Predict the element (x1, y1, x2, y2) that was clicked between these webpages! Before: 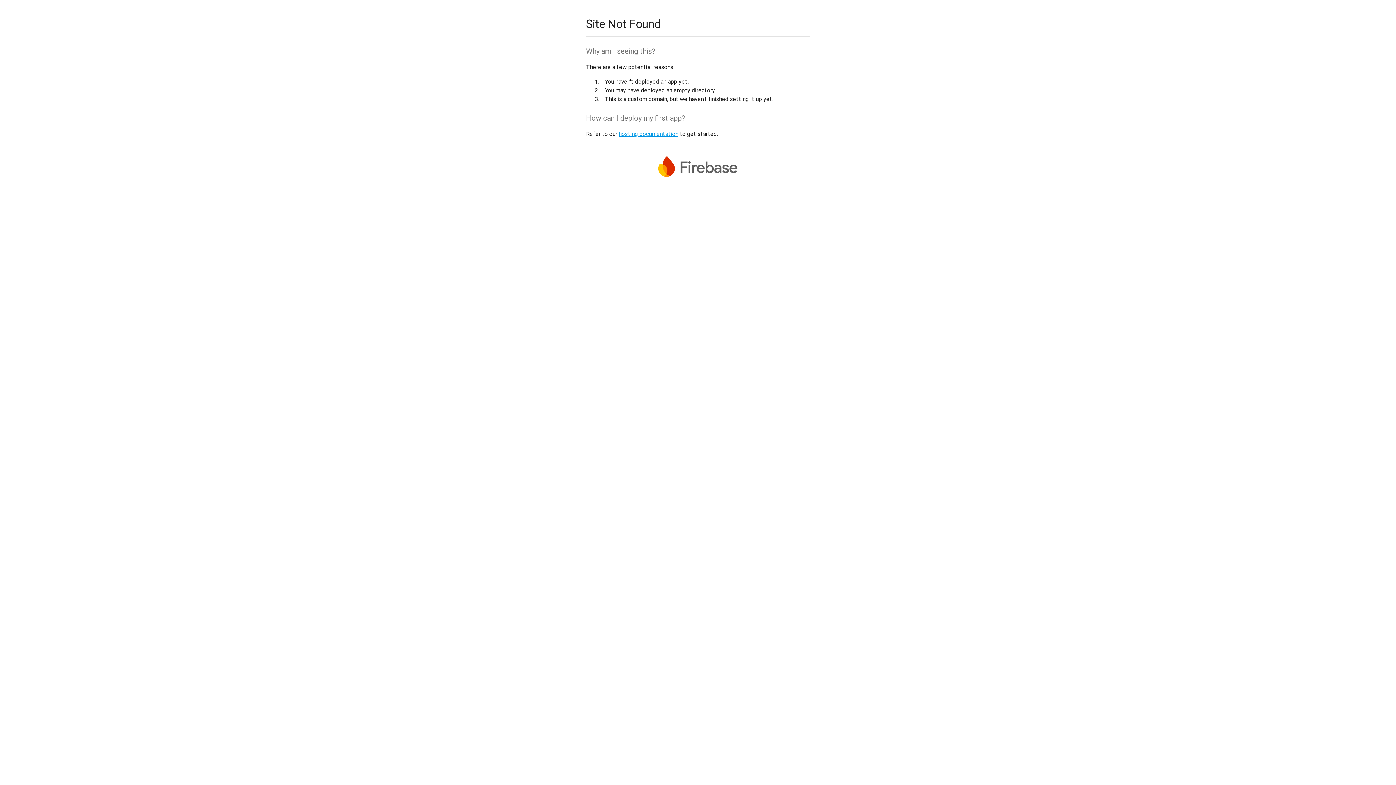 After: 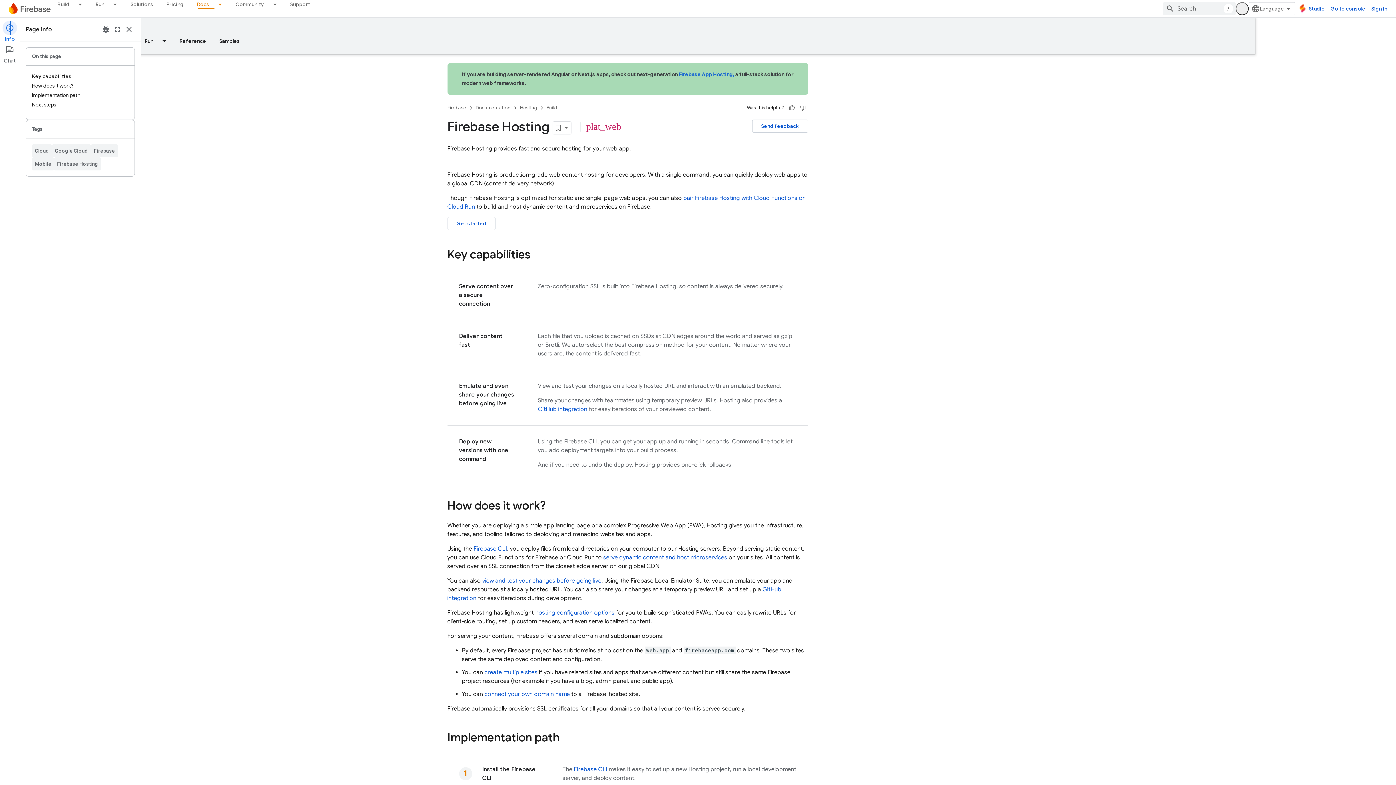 Action: label: hosting documentation bbox: (618, 130, 678, 137)